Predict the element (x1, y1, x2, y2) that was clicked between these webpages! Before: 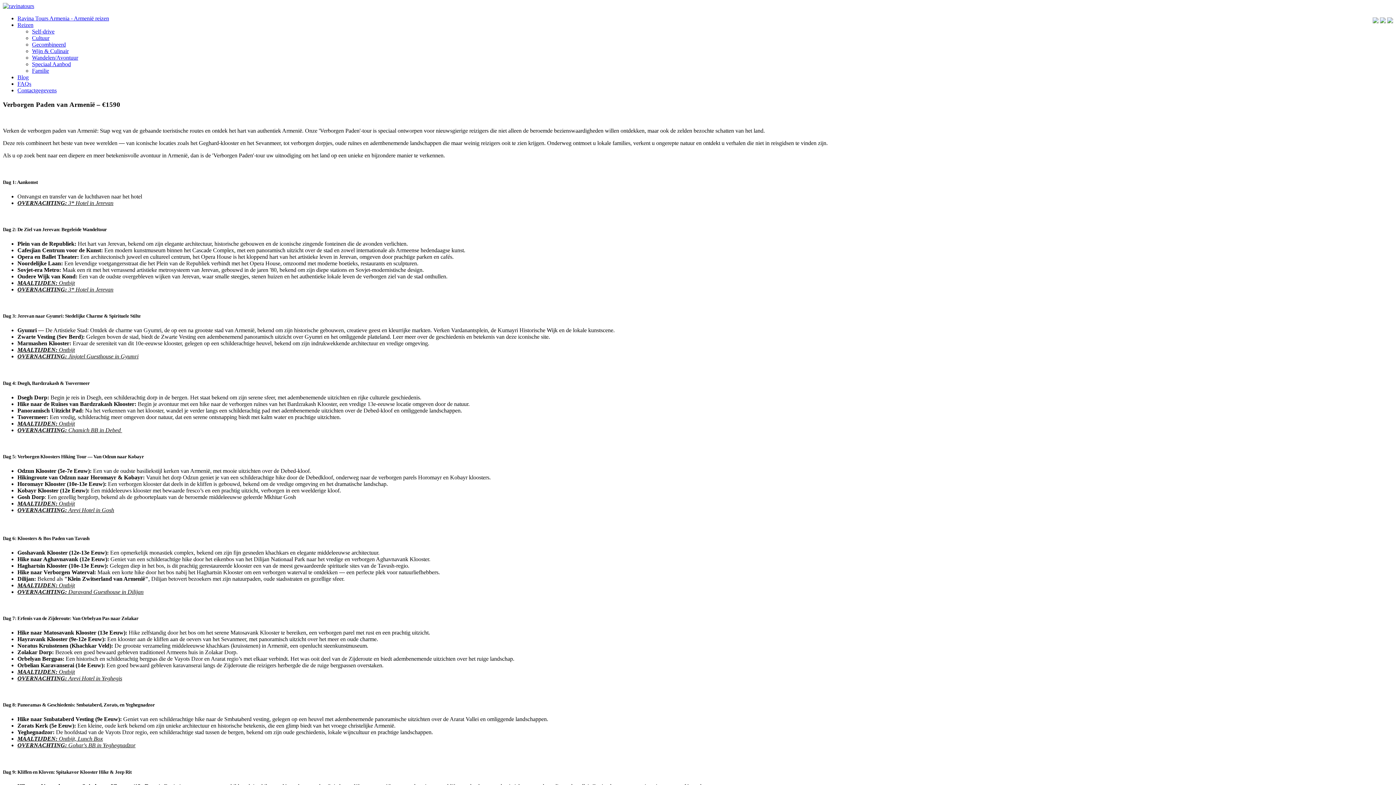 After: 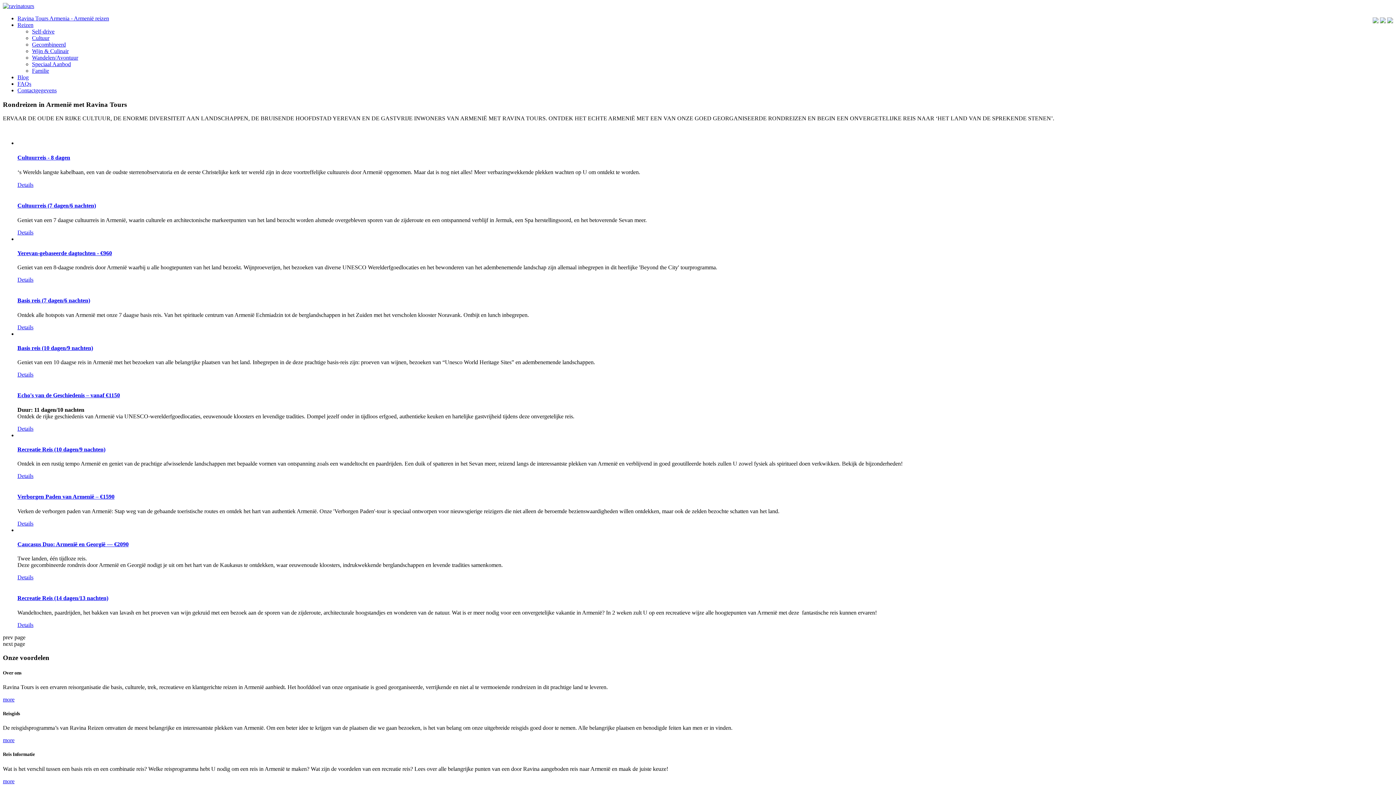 Action: bbox: (1387, 18, 1393, 24)